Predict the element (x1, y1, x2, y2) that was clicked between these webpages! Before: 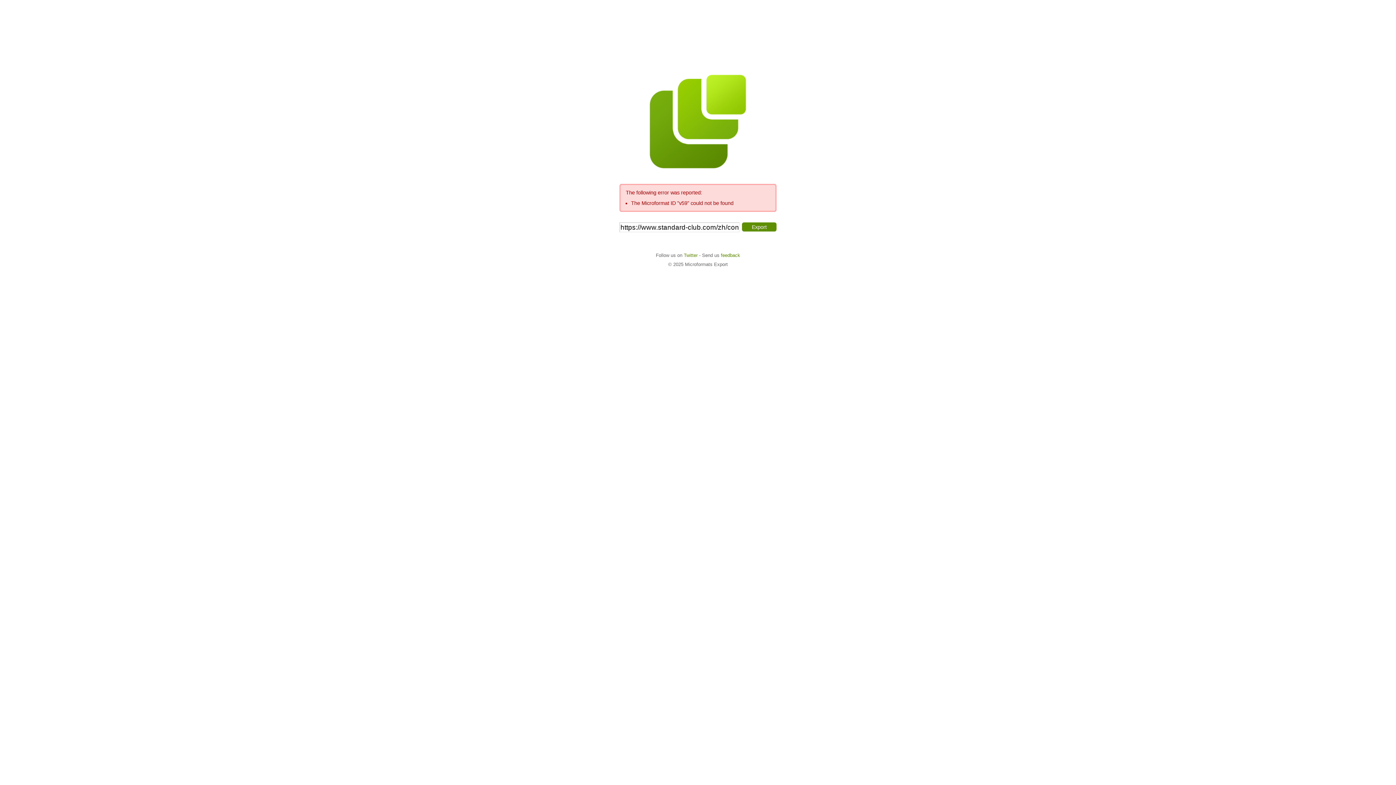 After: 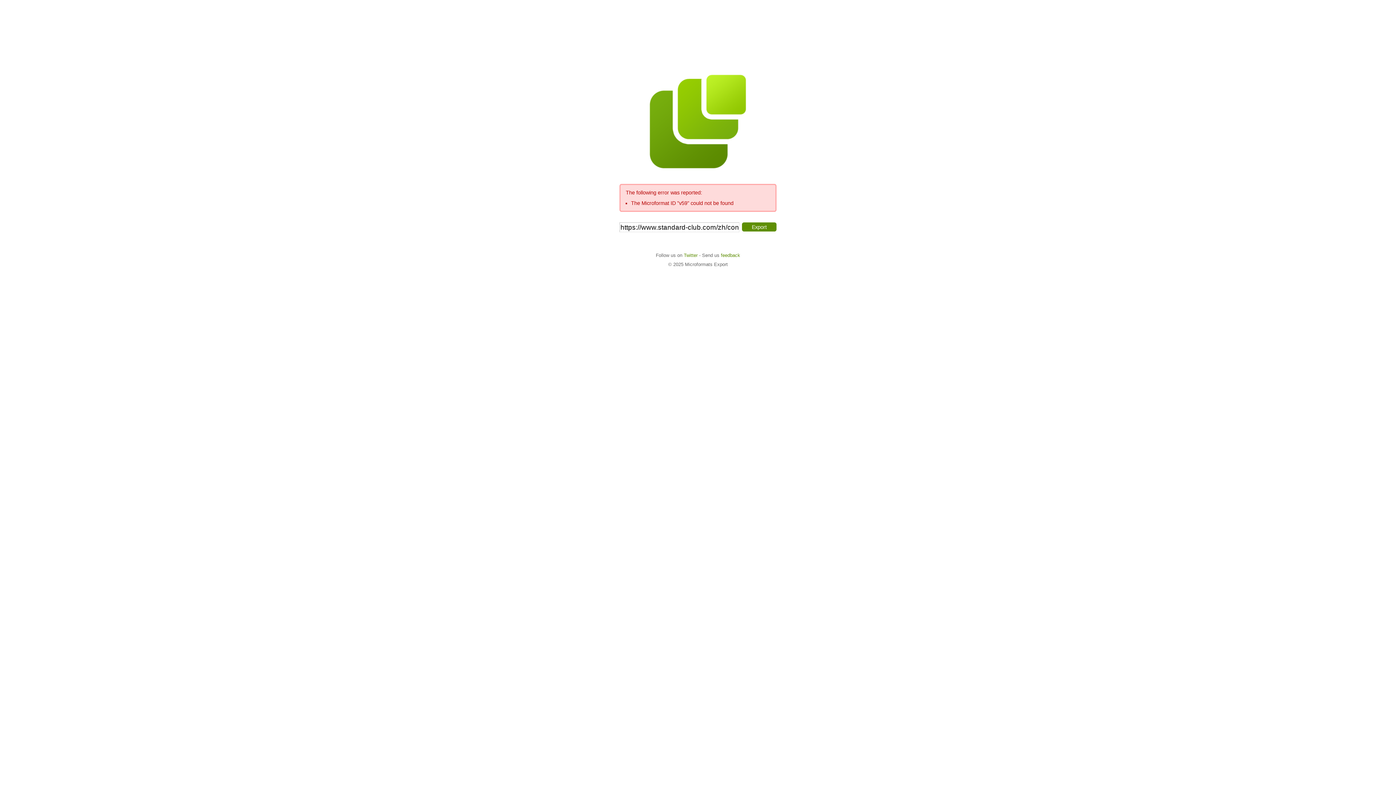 Action: label: Export bbox: (742, 222, 776, 231)